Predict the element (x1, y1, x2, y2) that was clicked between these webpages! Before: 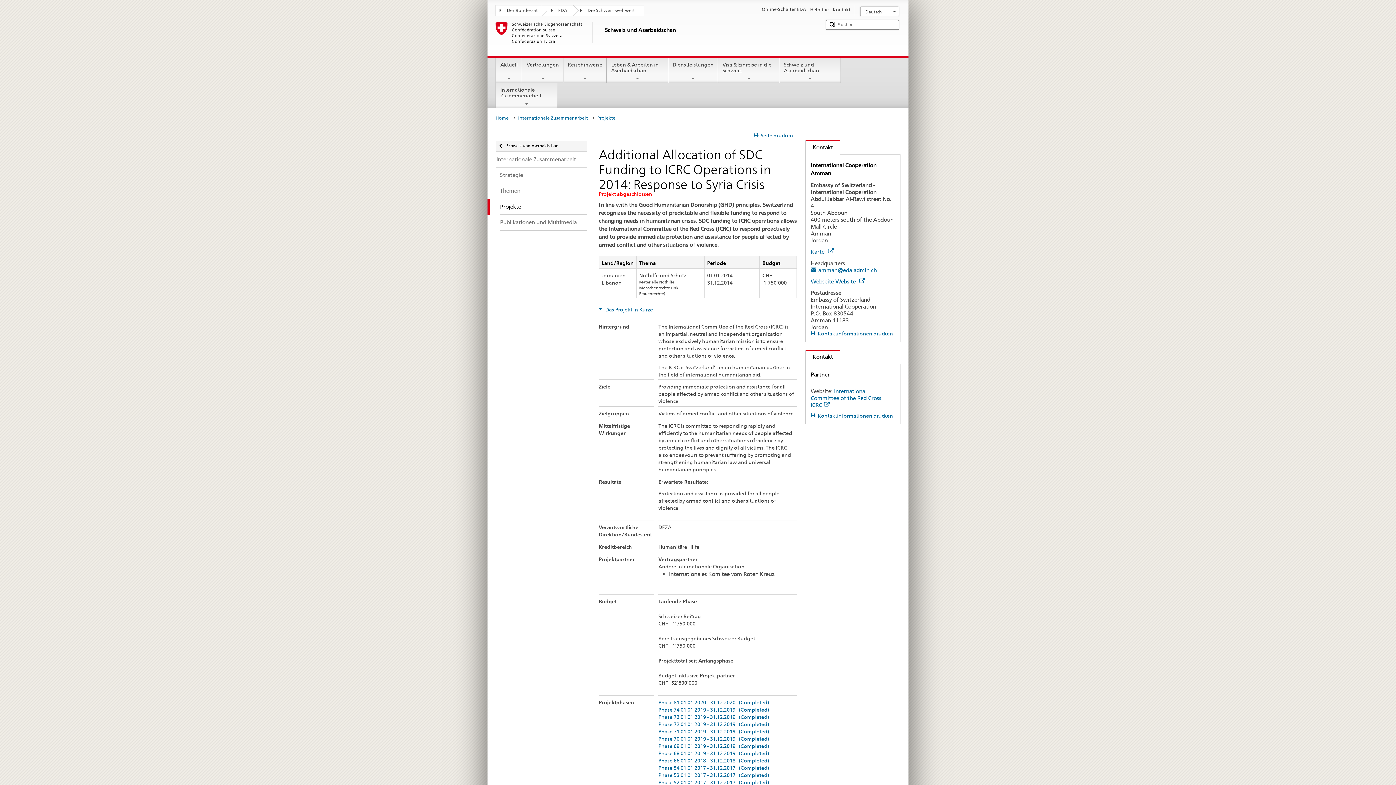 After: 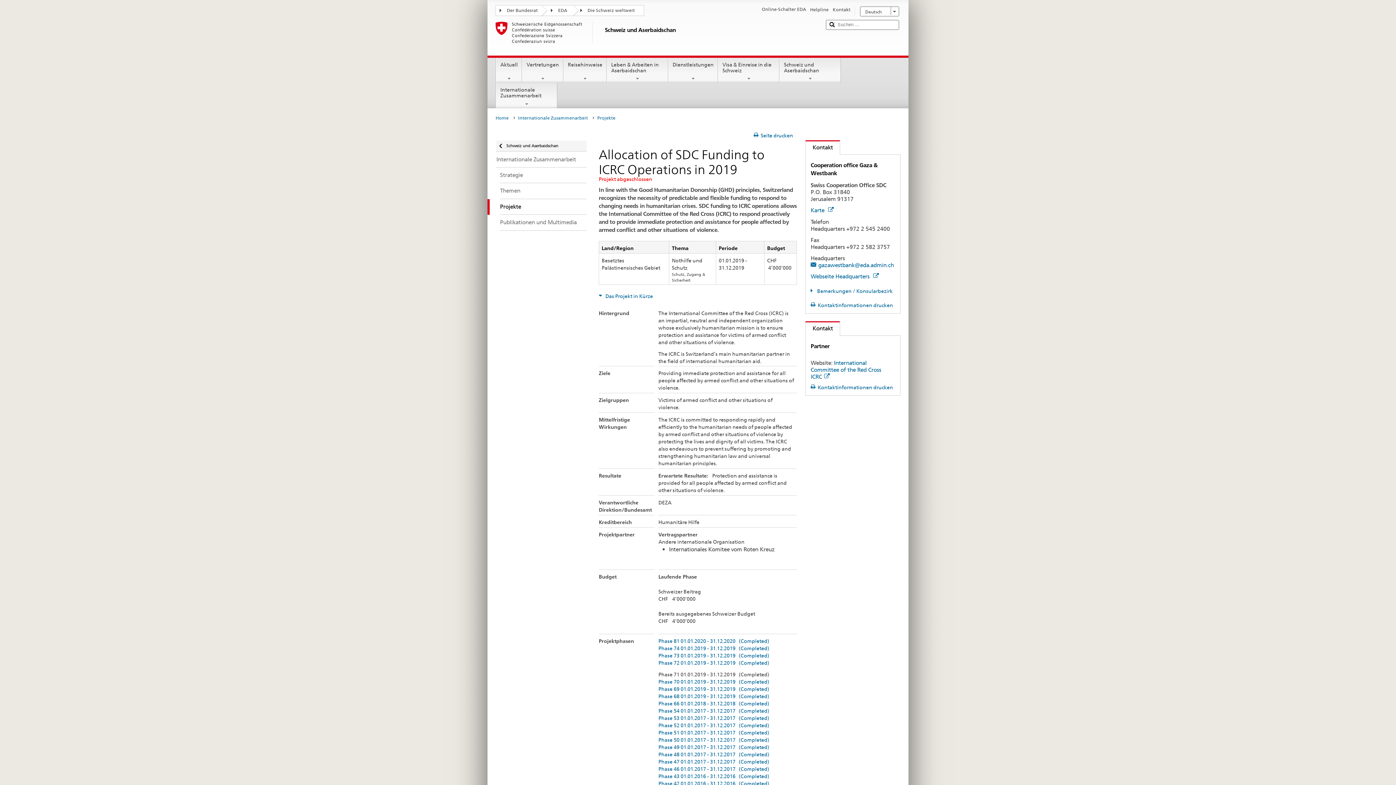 Action: label: Phase 71 01.01.2019 - 31.12.2019   (Completed) bbox: (658, 729, 769, 735)